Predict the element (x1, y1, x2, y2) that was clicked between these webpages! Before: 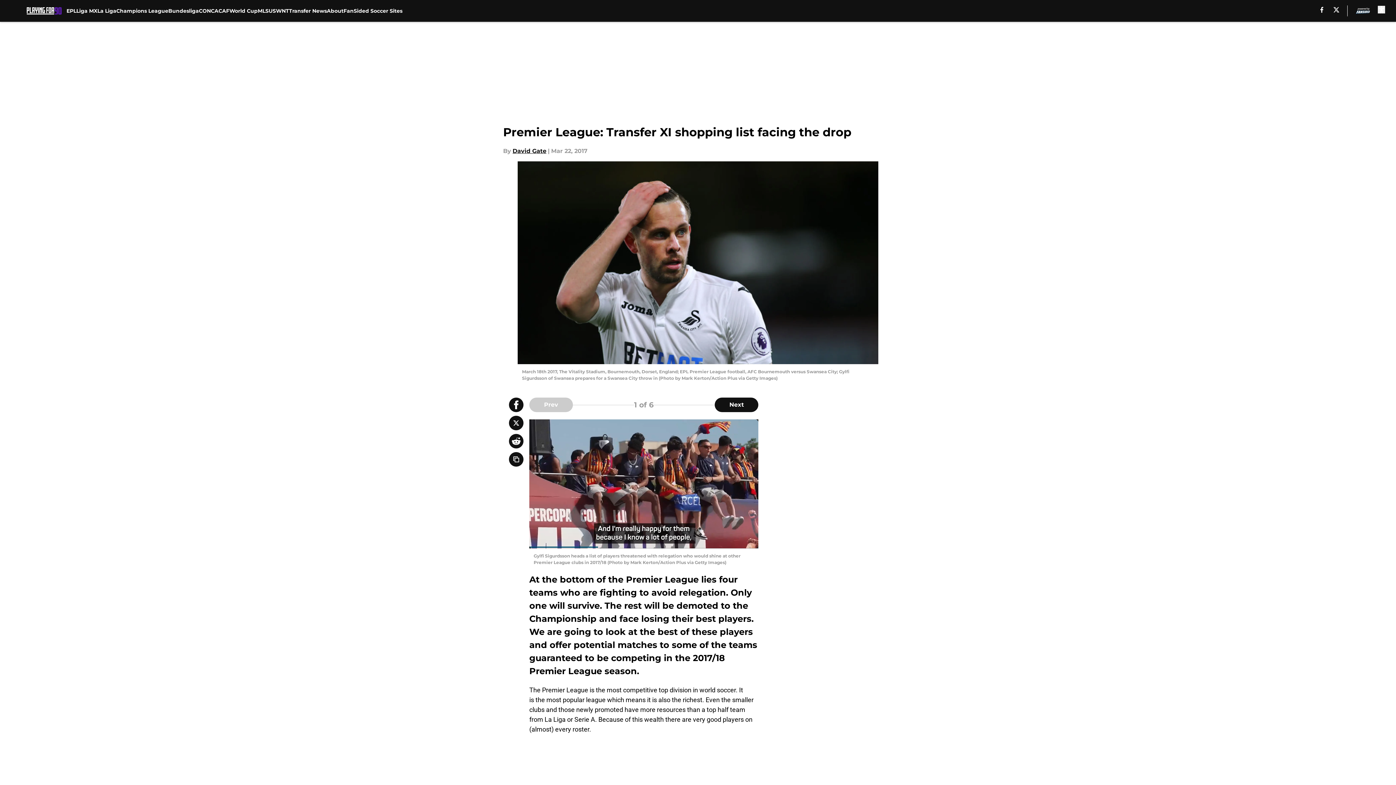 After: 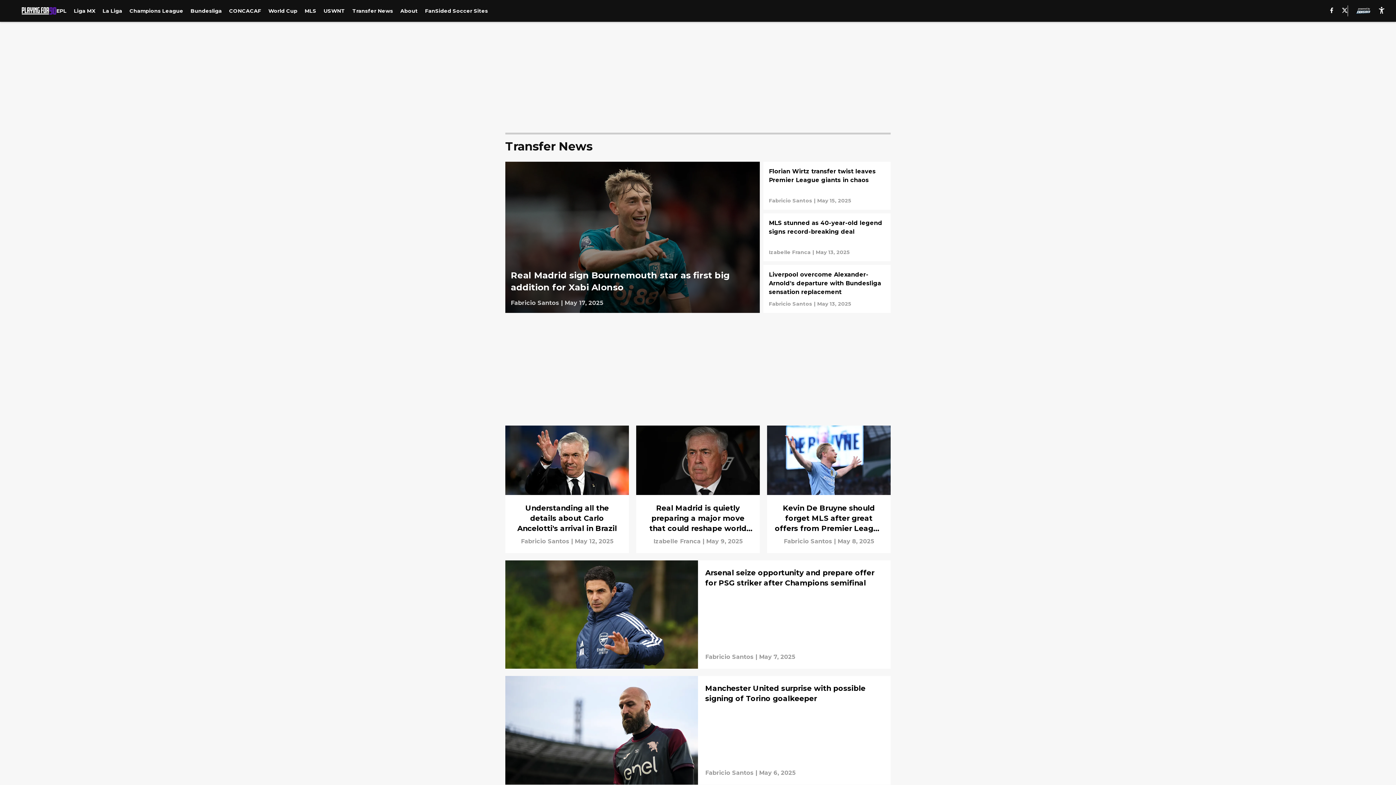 Action: label: Transfer News bbox: (289, 0, 326, 21)